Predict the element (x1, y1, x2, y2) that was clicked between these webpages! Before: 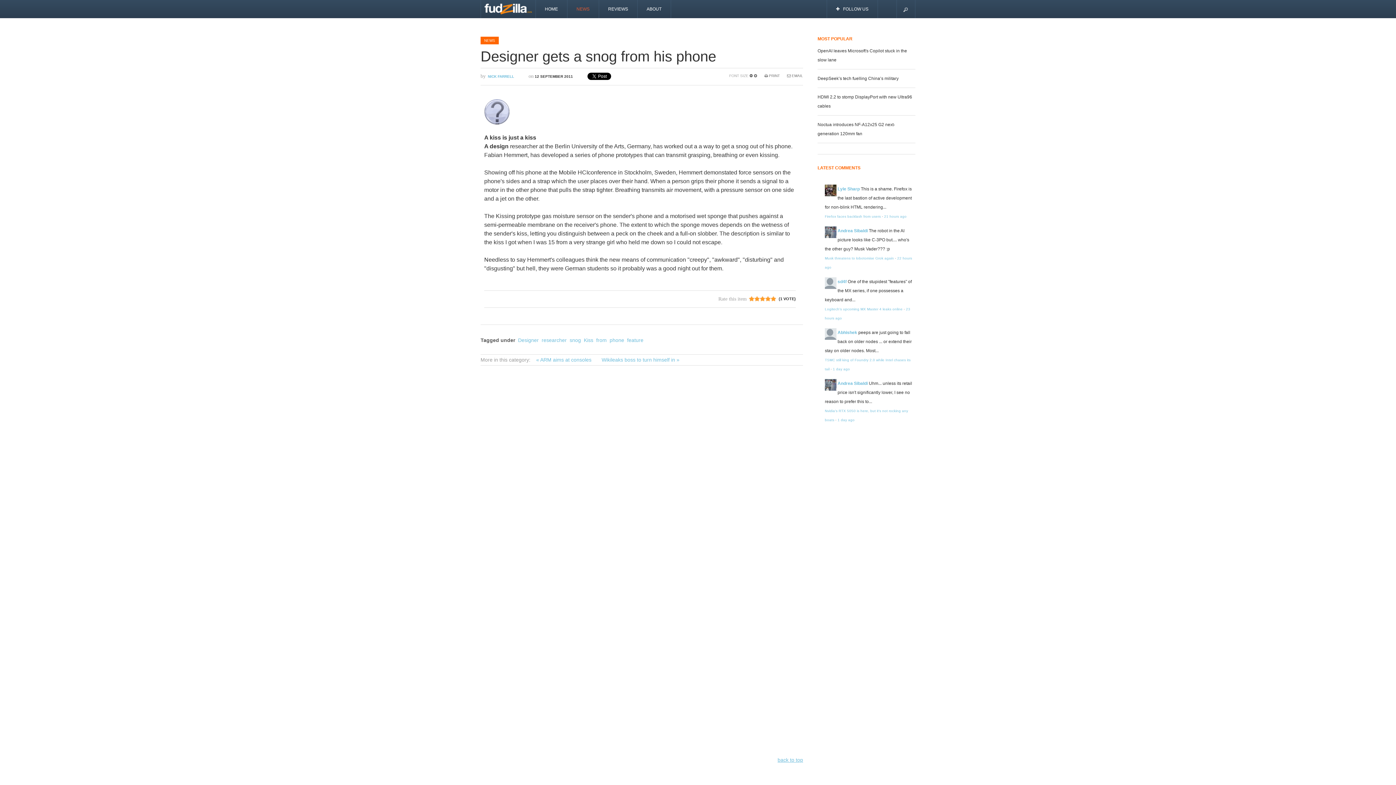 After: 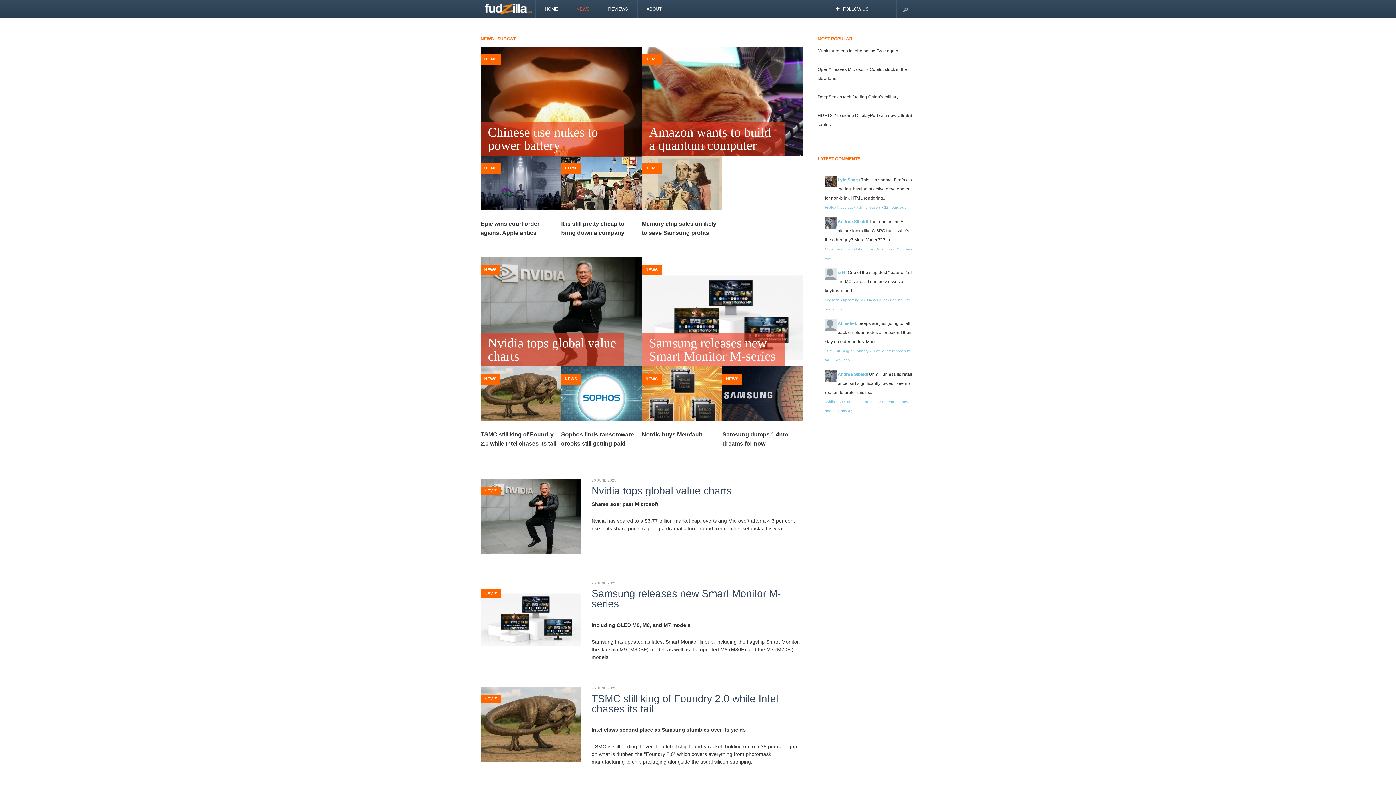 Action: bbox: (484, 38, 495, 42) label: NEWS